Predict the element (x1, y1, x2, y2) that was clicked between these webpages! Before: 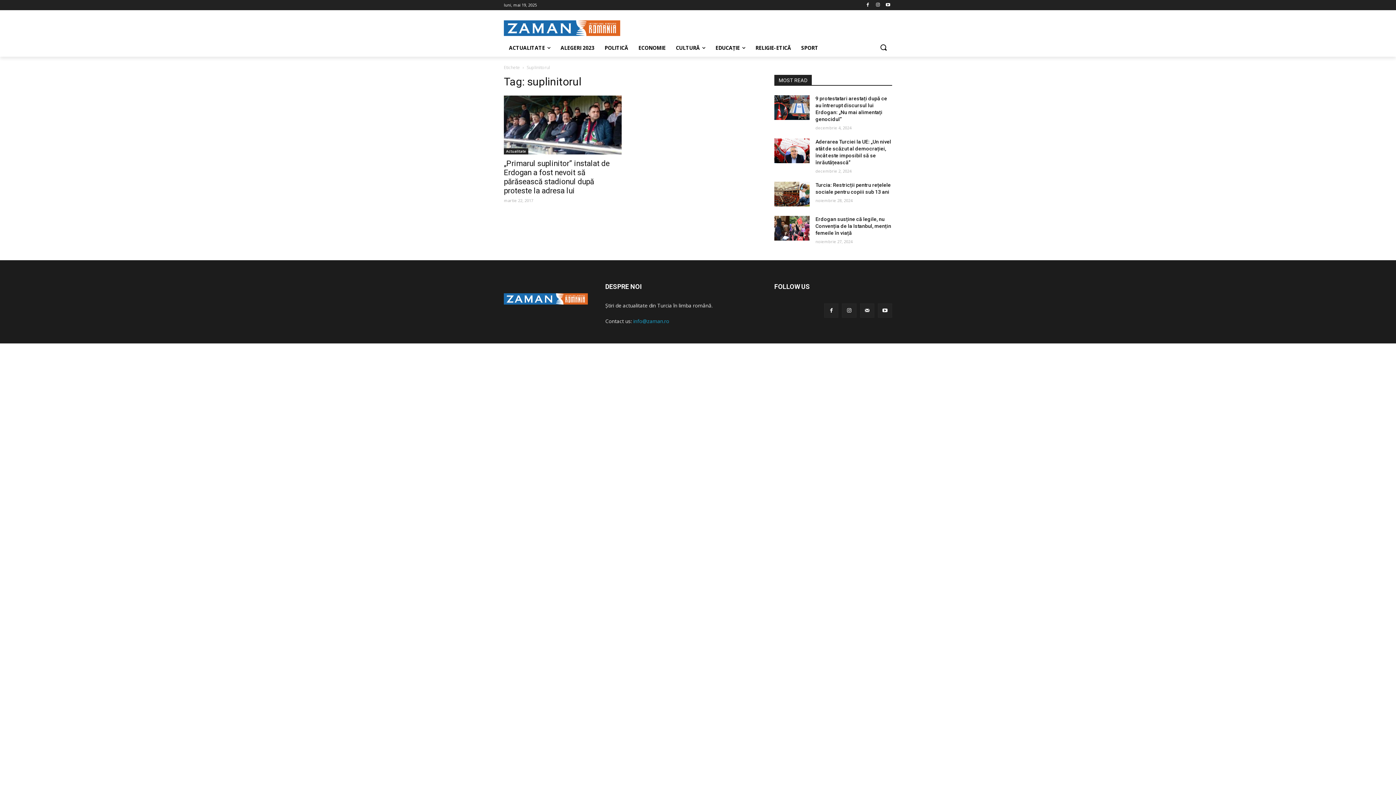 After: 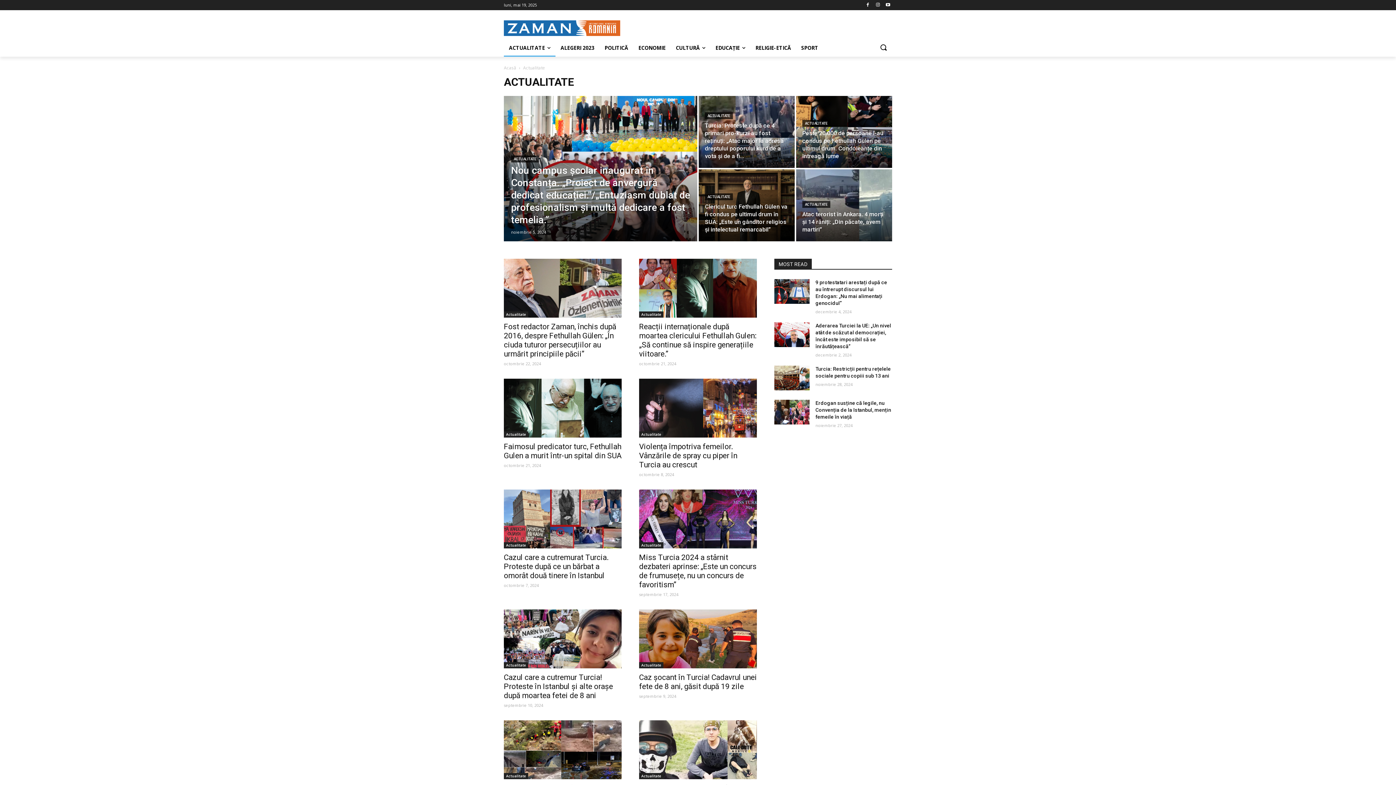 Action: label: ACTUALITATE bbox: (504, 39, 555, 56)